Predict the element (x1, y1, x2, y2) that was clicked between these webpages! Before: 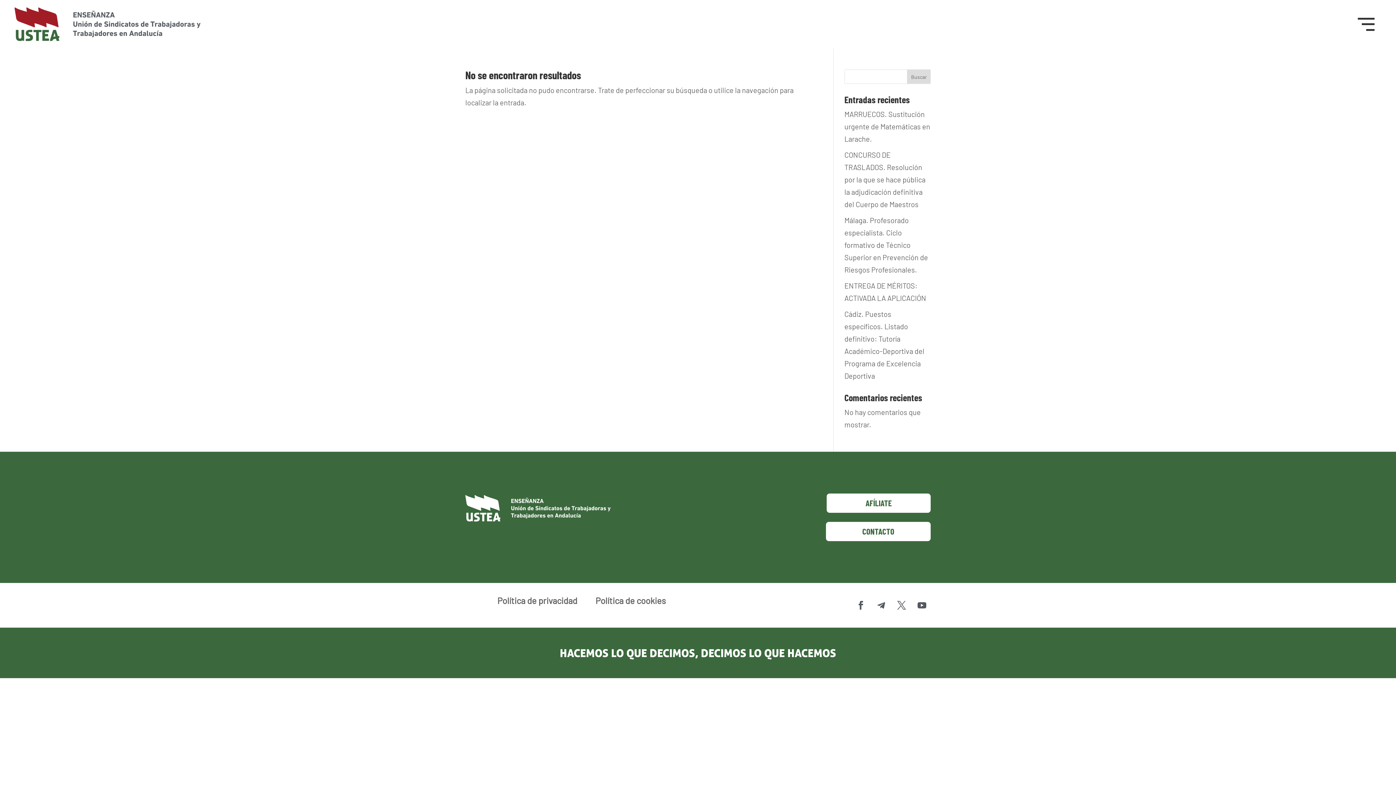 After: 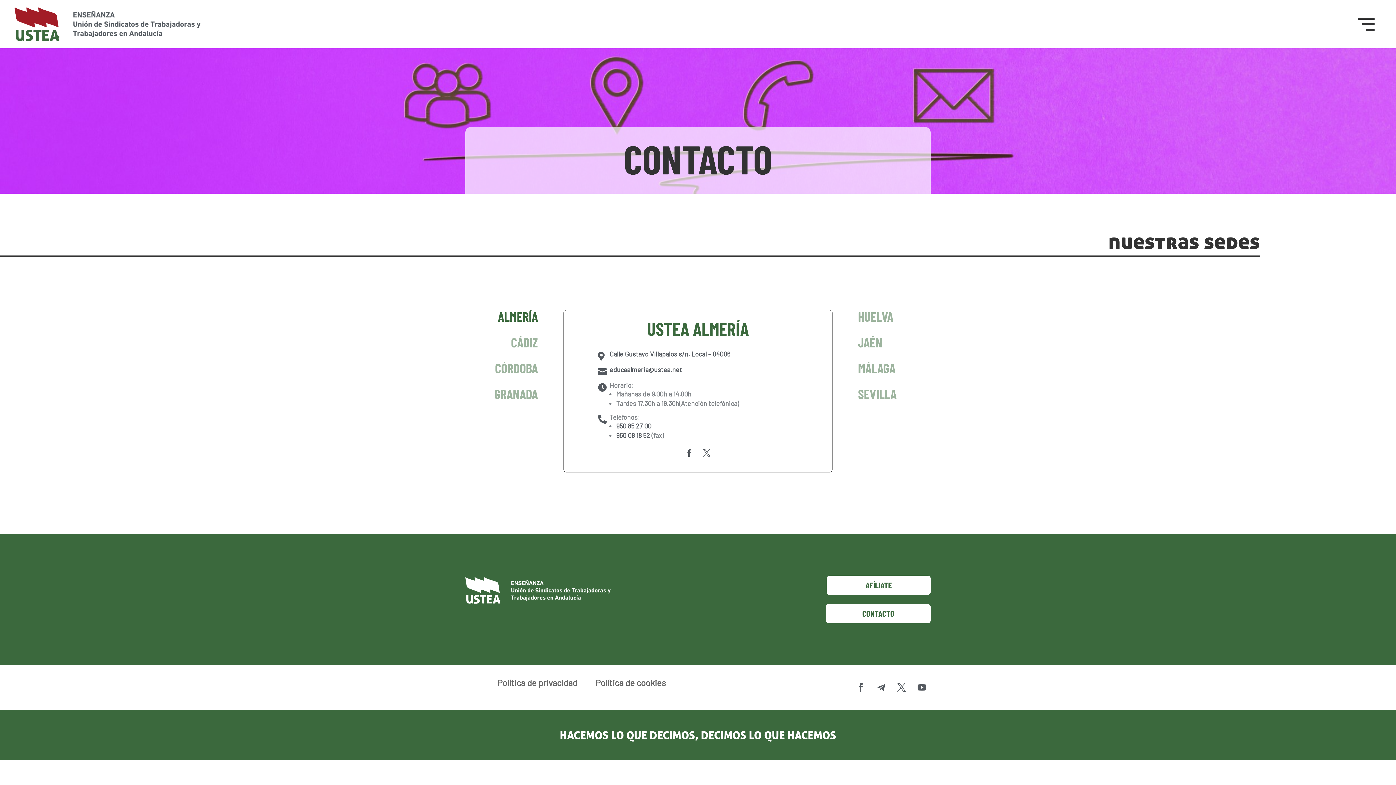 Action: label: CONTACTO bbox: (826, 522, 930, 541)